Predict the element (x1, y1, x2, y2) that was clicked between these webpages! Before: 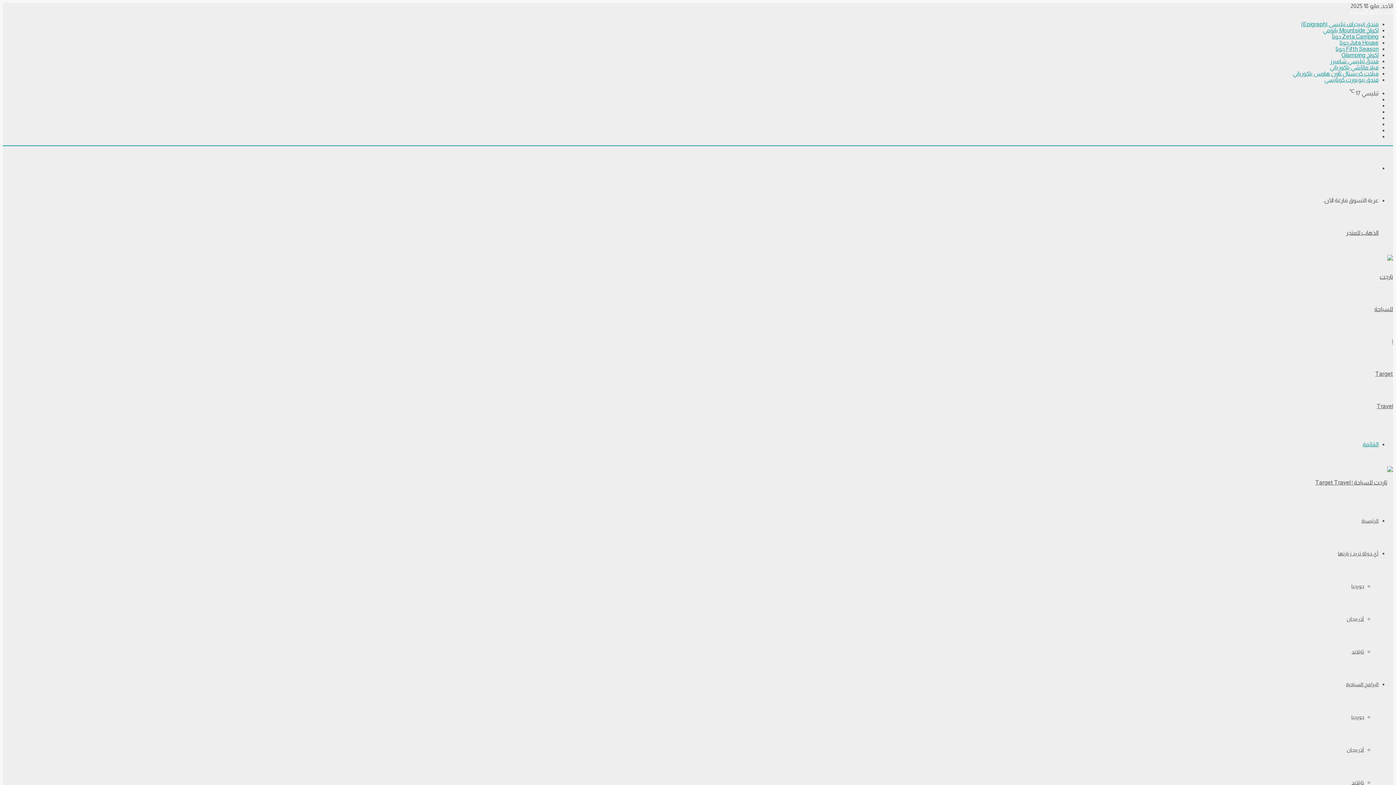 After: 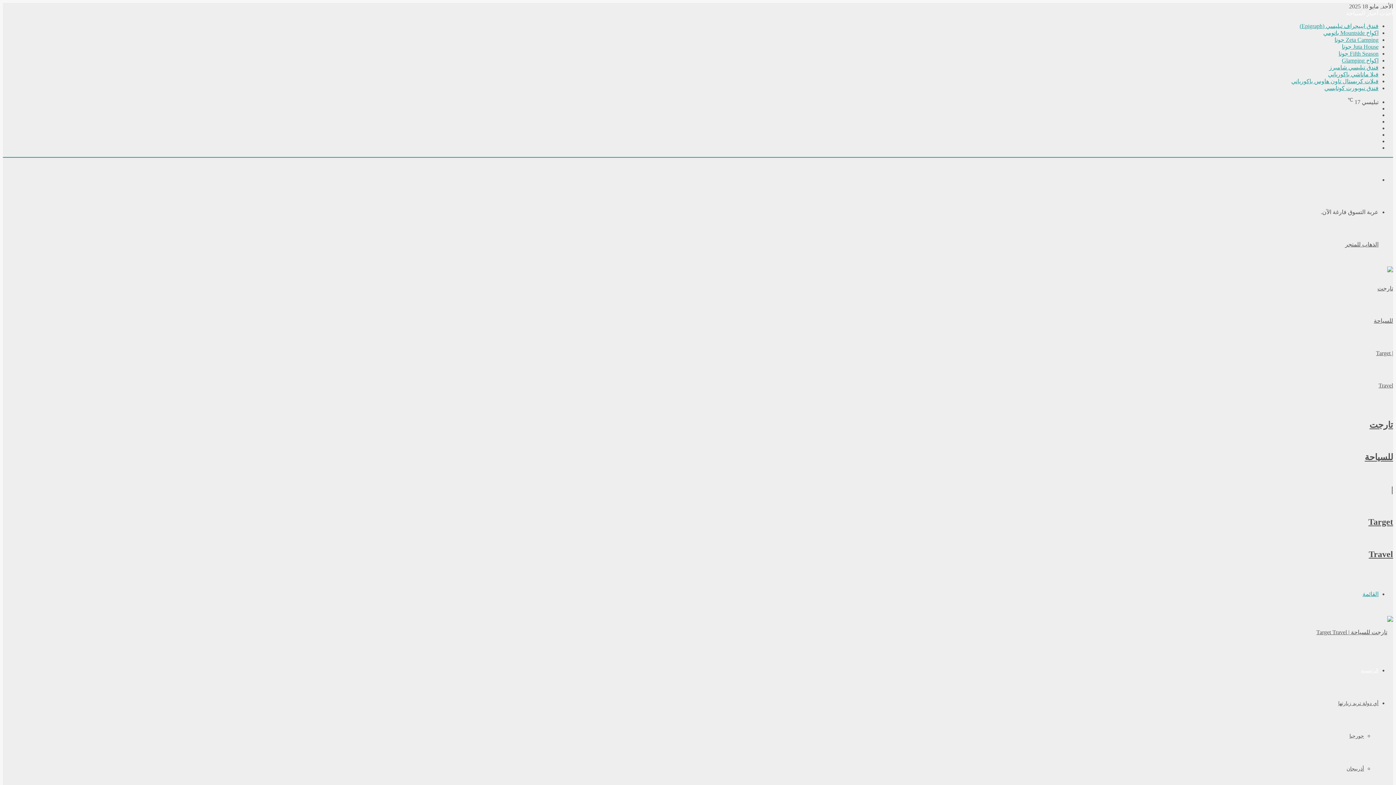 Action: label: الرئيسية bbox: (1361, 518, 1378, 524)